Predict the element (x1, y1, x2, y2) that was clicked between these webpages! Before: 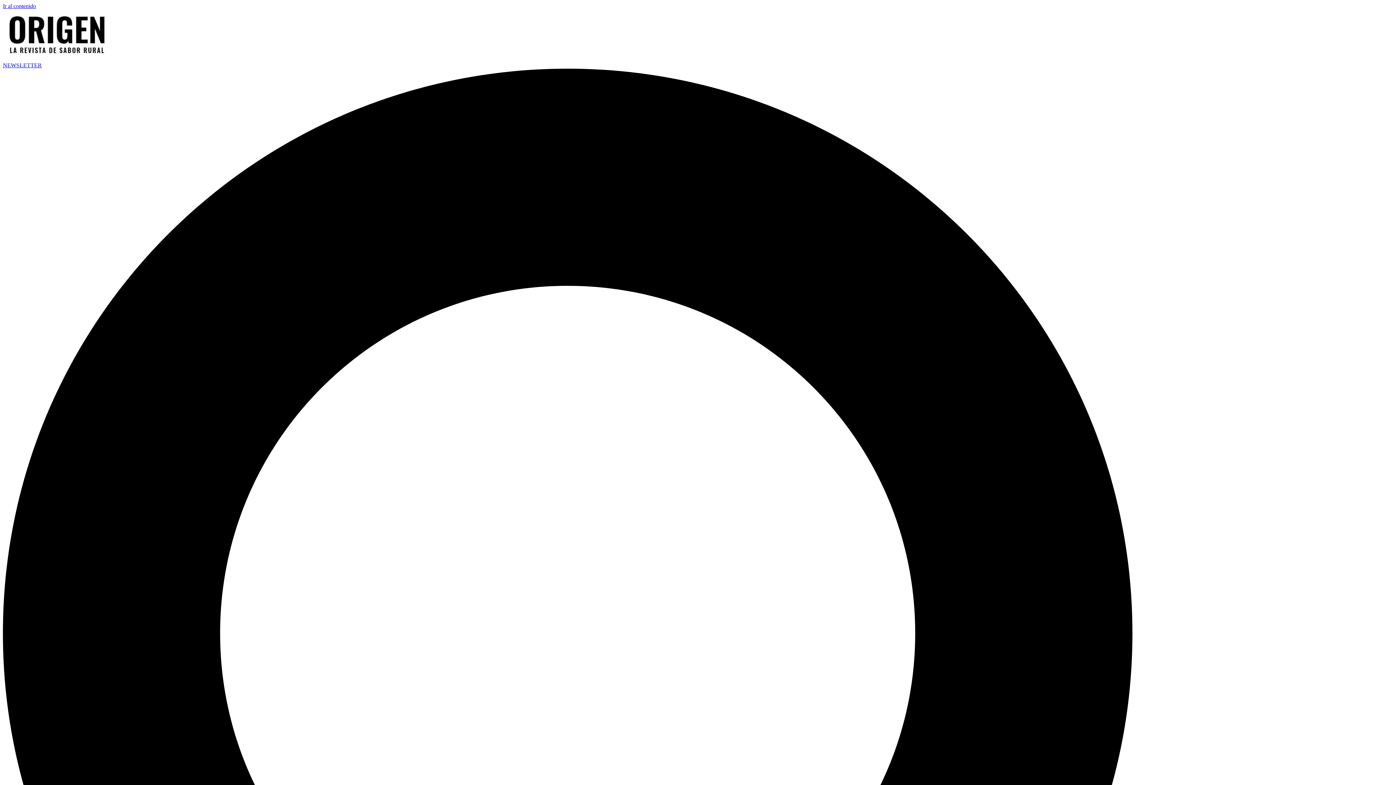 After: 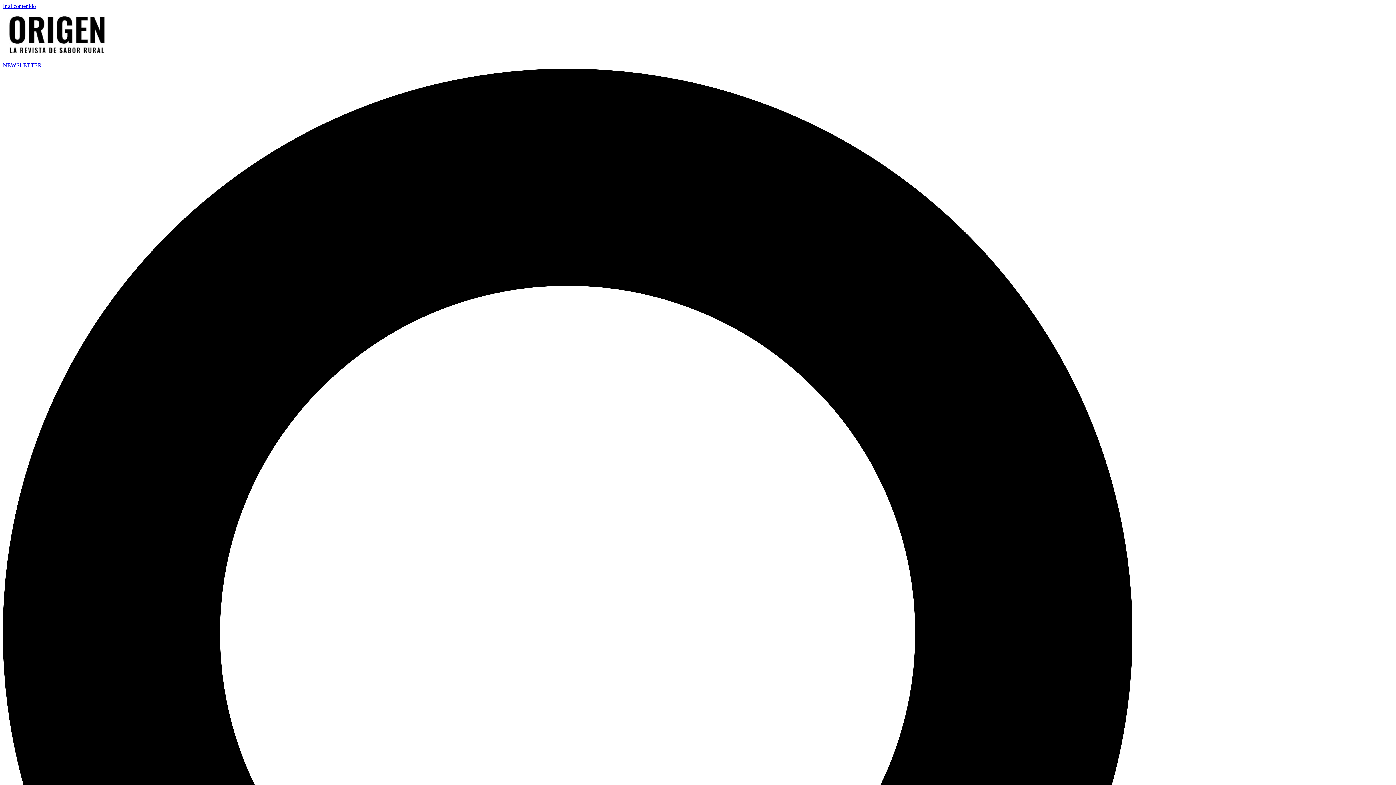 Action: bbox: (2, 62, 41, 68) label: NEWSLETTER